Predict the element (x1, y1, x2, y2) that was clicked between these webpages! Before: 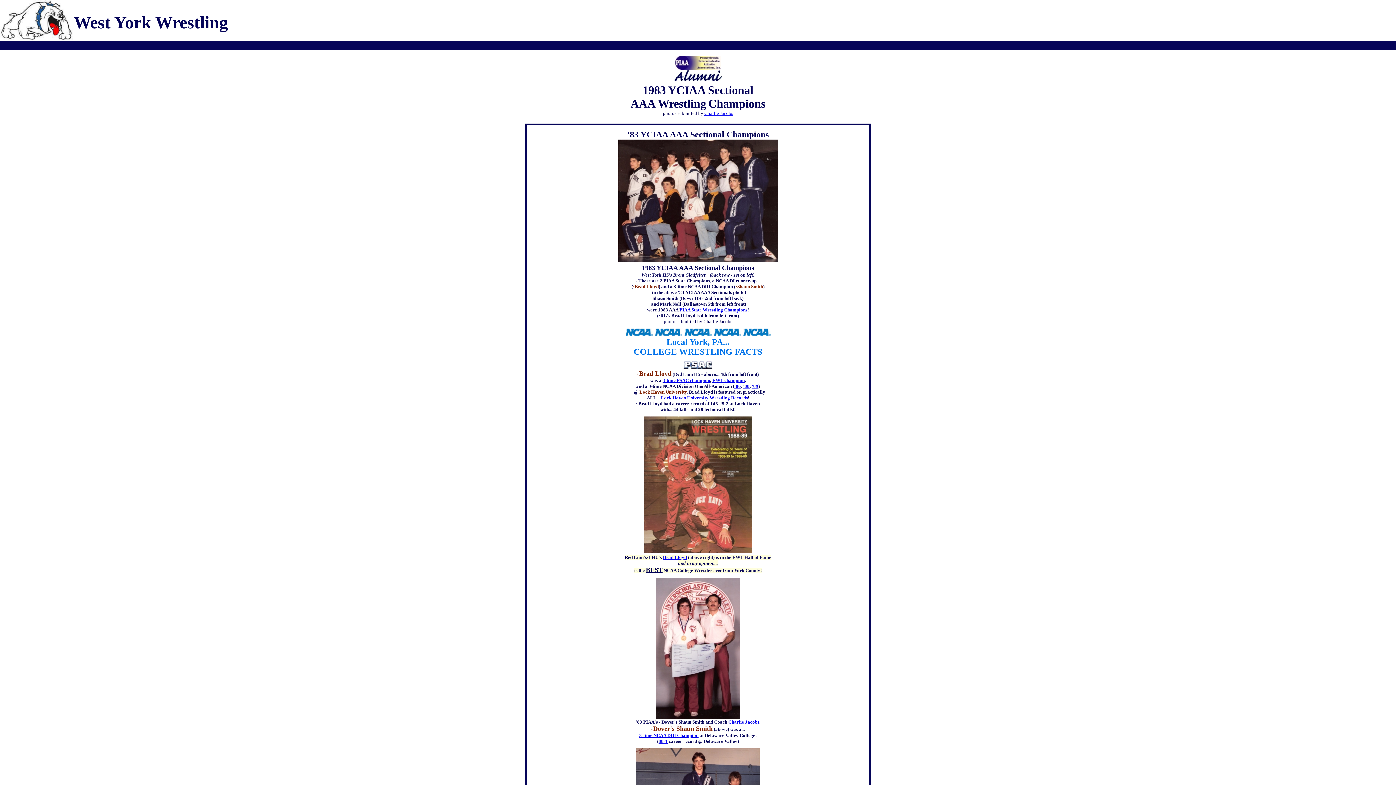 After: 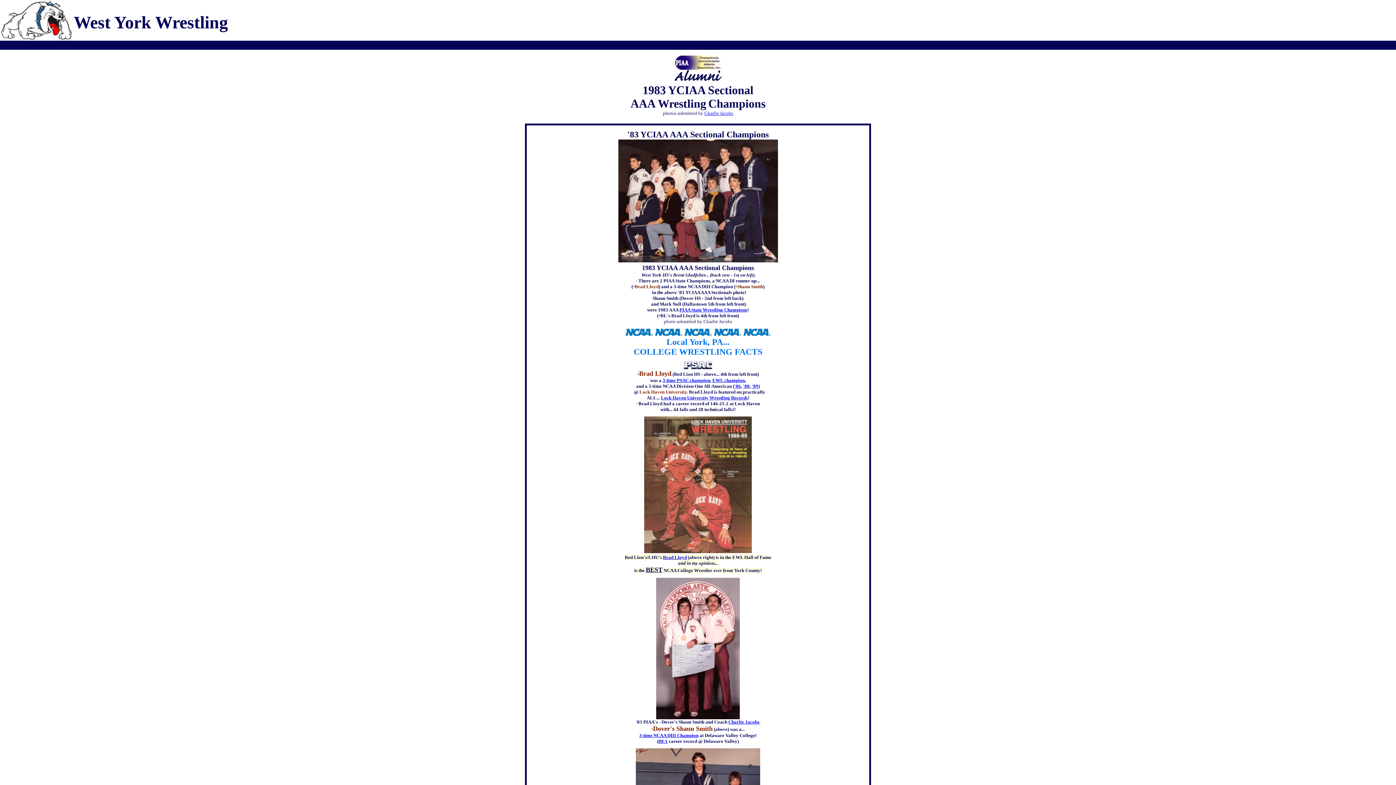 Action: bbox: (712, 377, 744, 383) label: EWL champion